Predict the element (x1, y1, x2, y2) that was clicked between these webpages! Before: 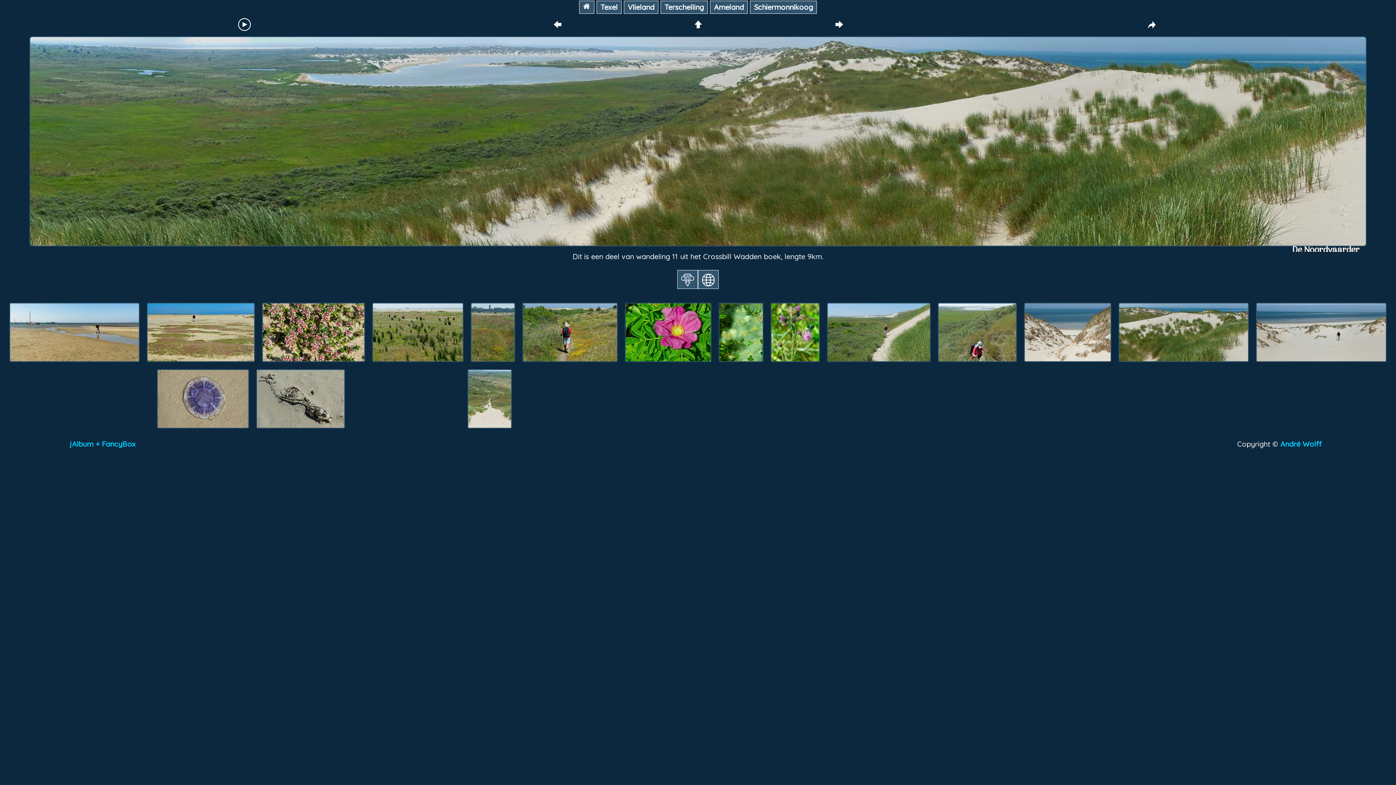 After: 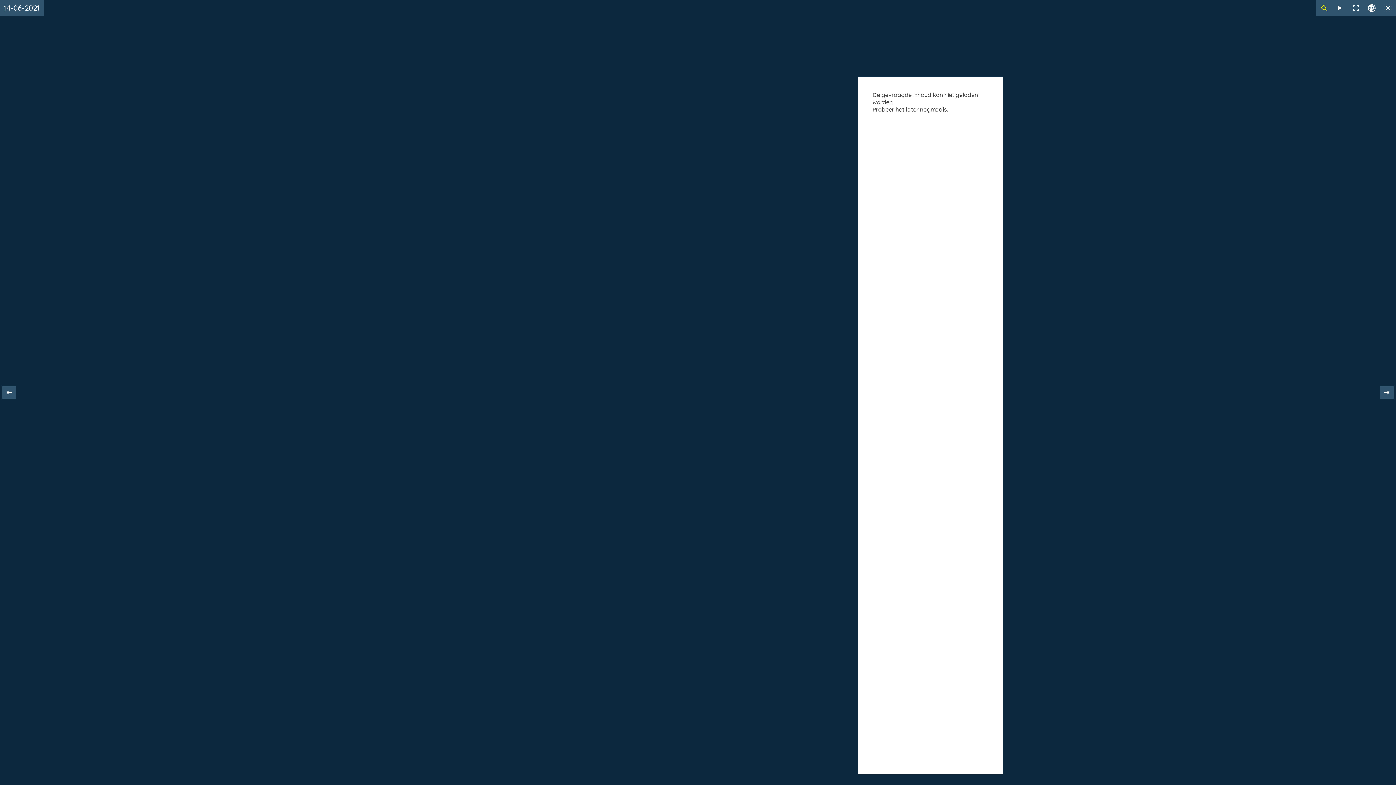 Action: bbox: (938, 302, 1017, 362)